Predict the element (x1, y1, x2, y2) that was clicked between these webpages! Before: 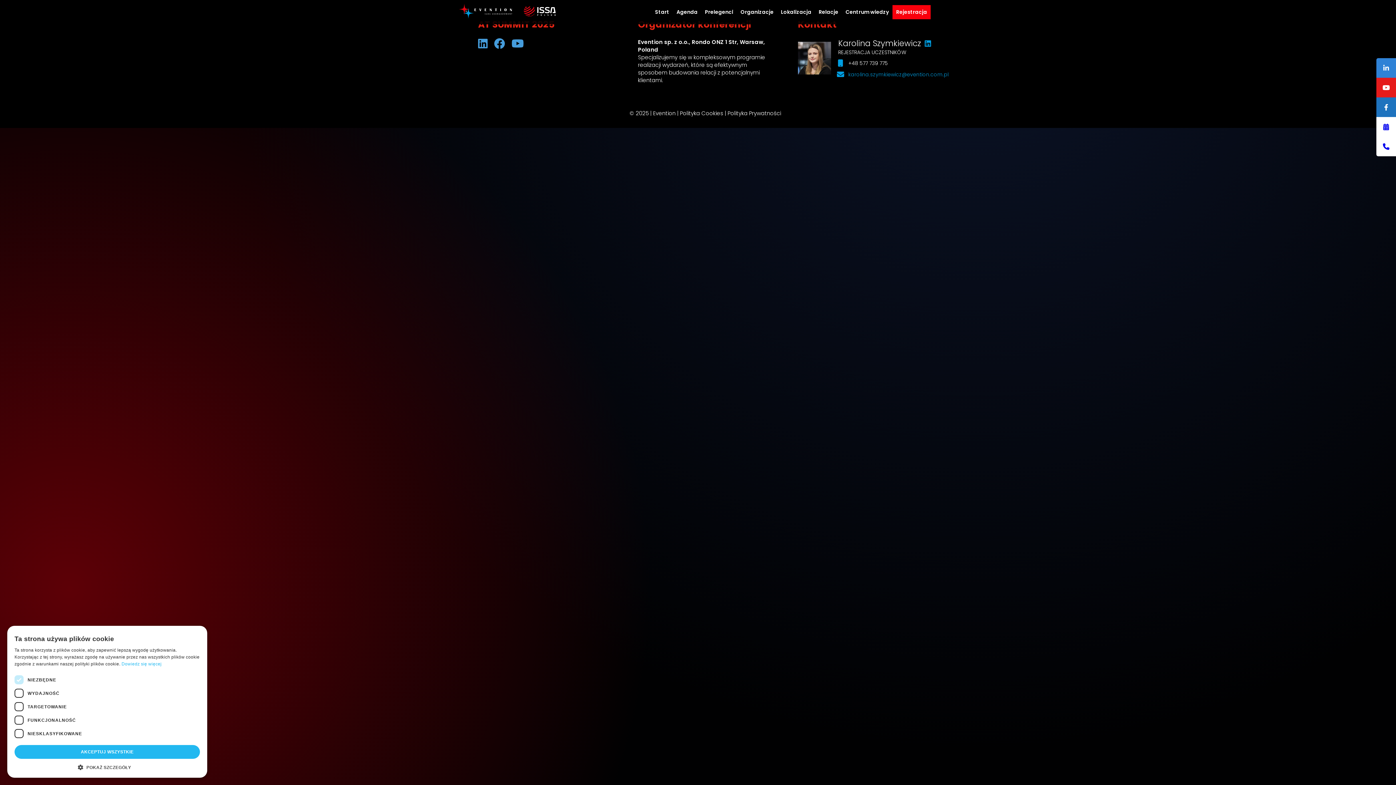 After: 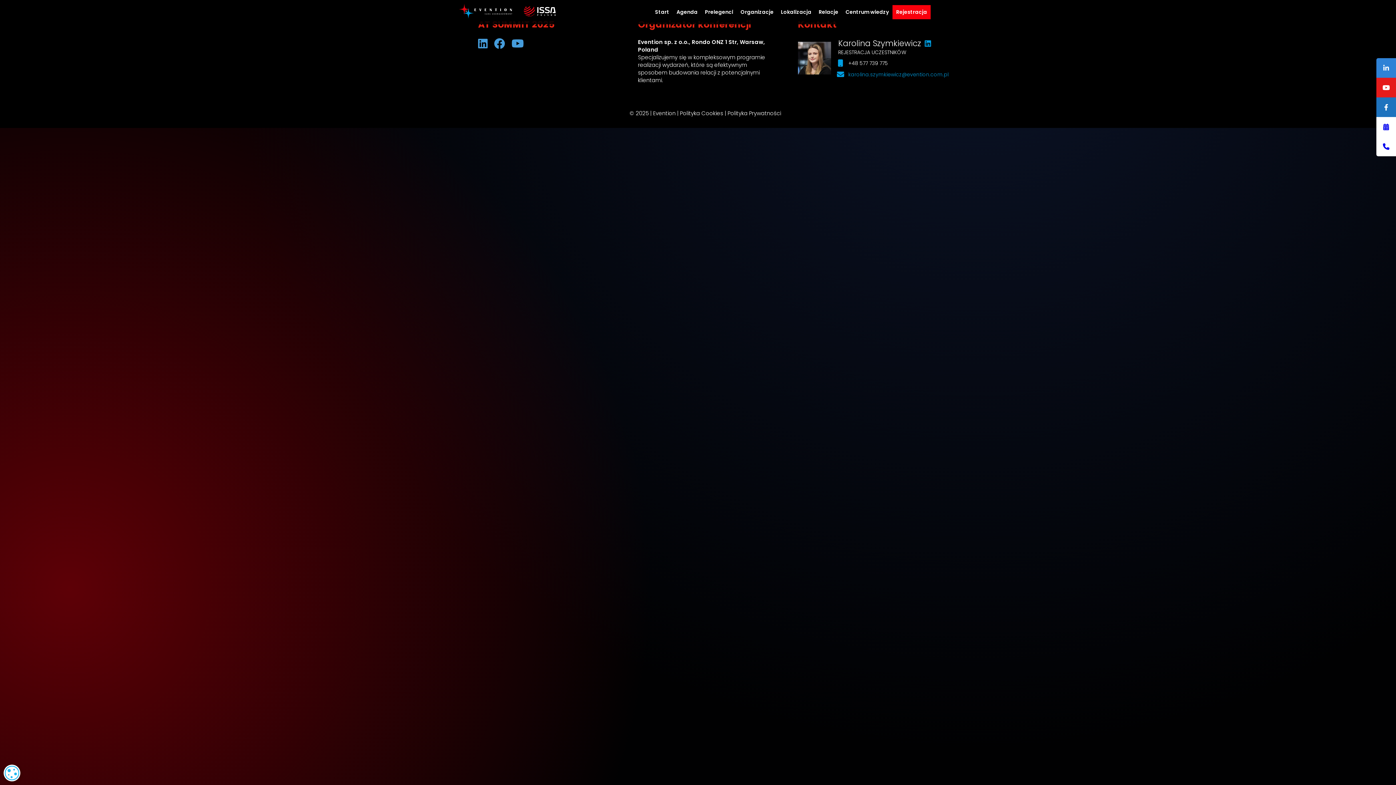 Action: bbox: (14, 745, 200, 759) label: AKCEPTUJ WSZYSTKIE